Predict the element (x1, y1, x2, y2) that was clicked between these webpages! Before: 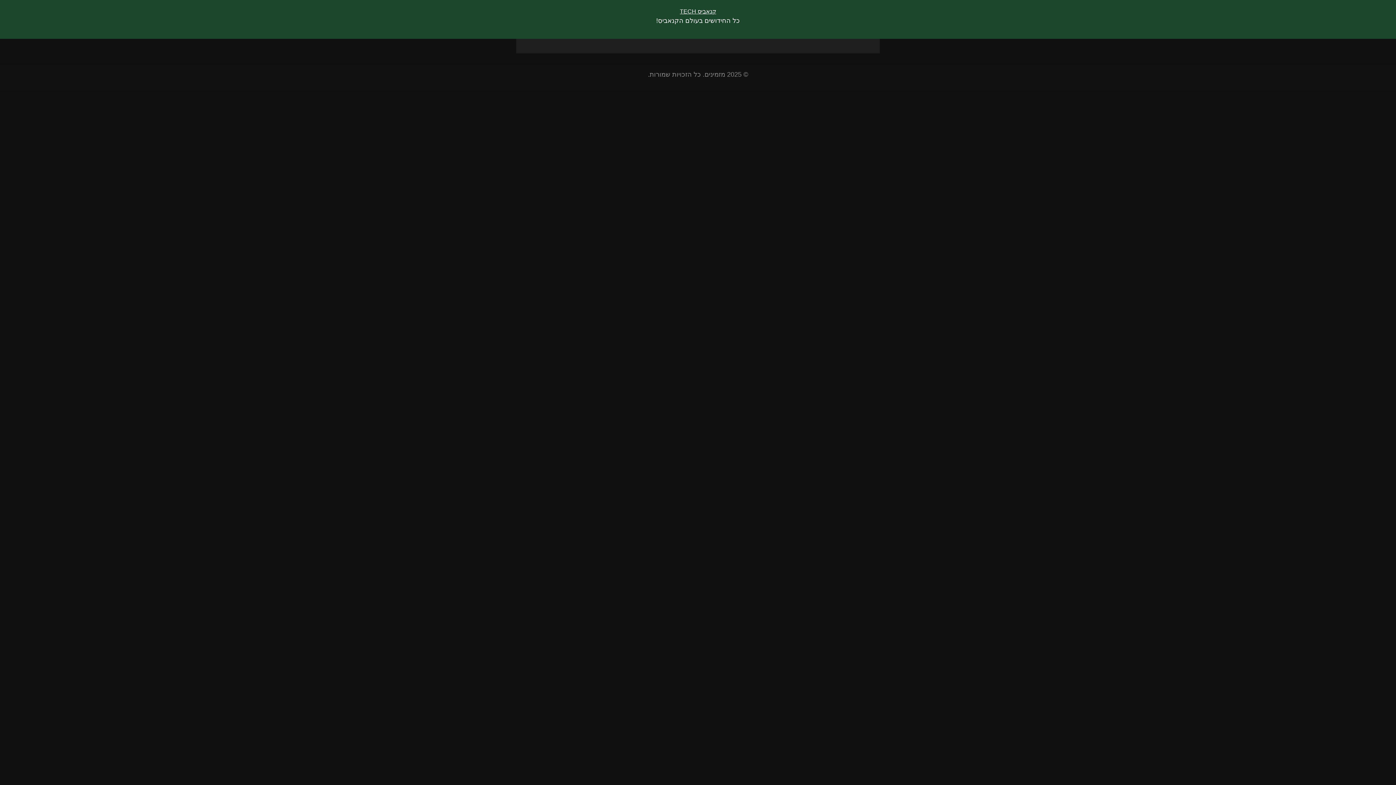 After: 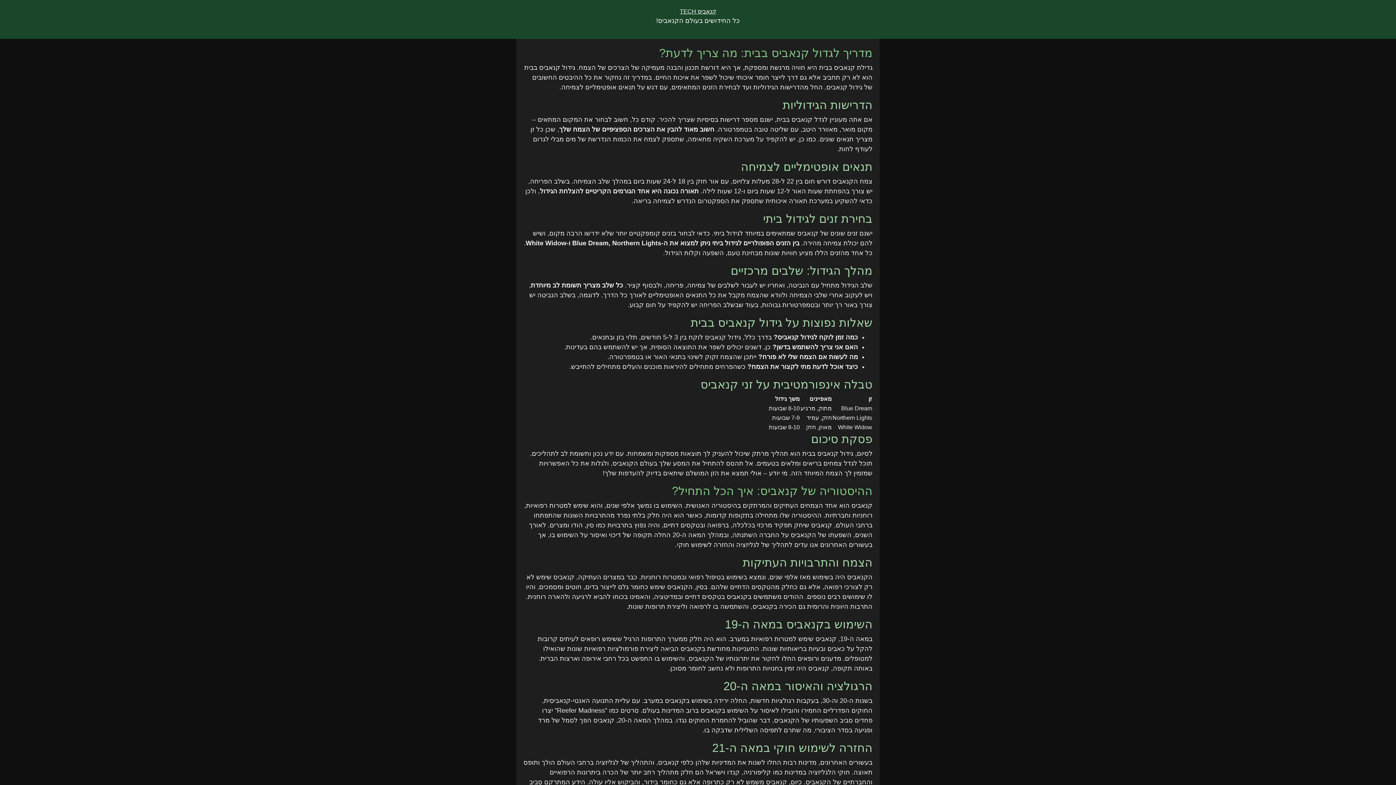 Action: label: קנאביס TECH bbox: (680, 8, 716, 14)